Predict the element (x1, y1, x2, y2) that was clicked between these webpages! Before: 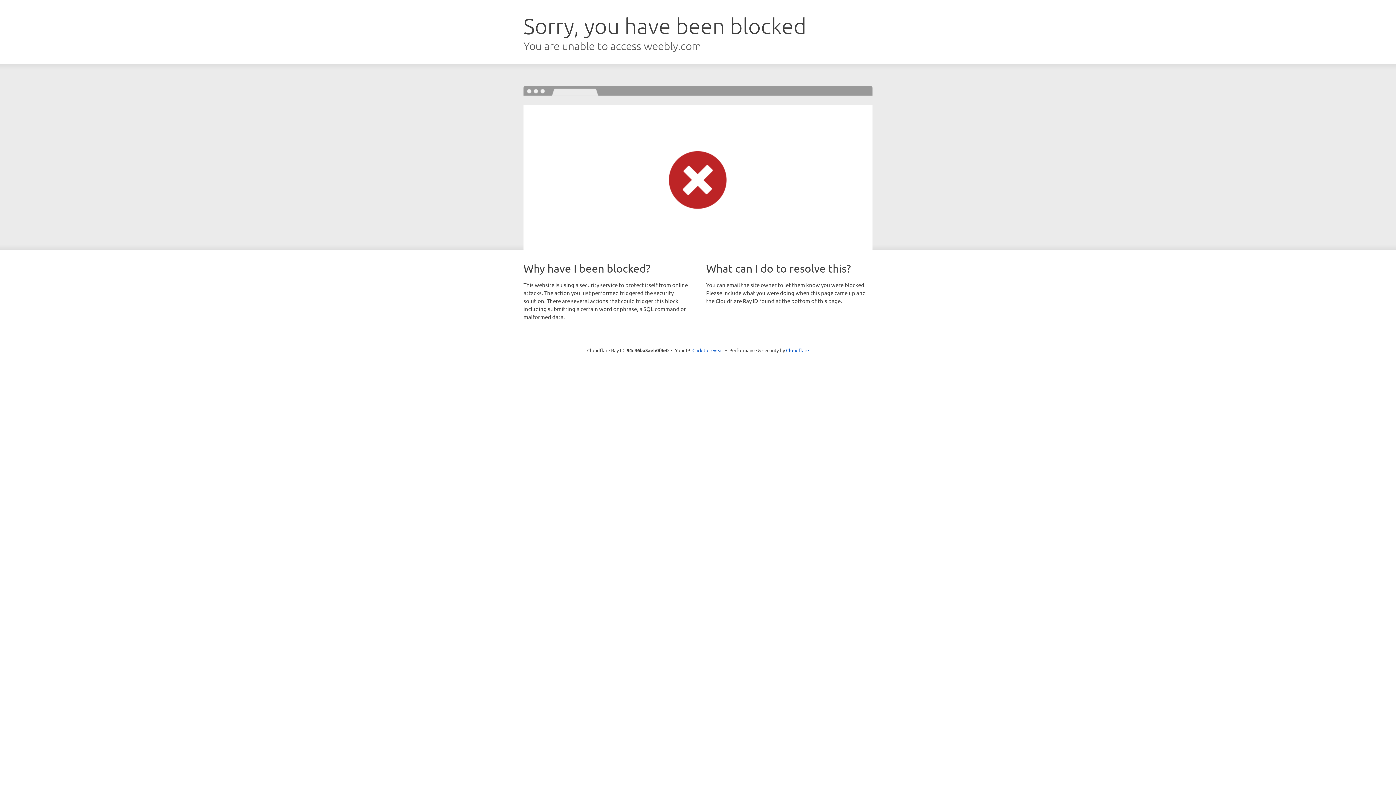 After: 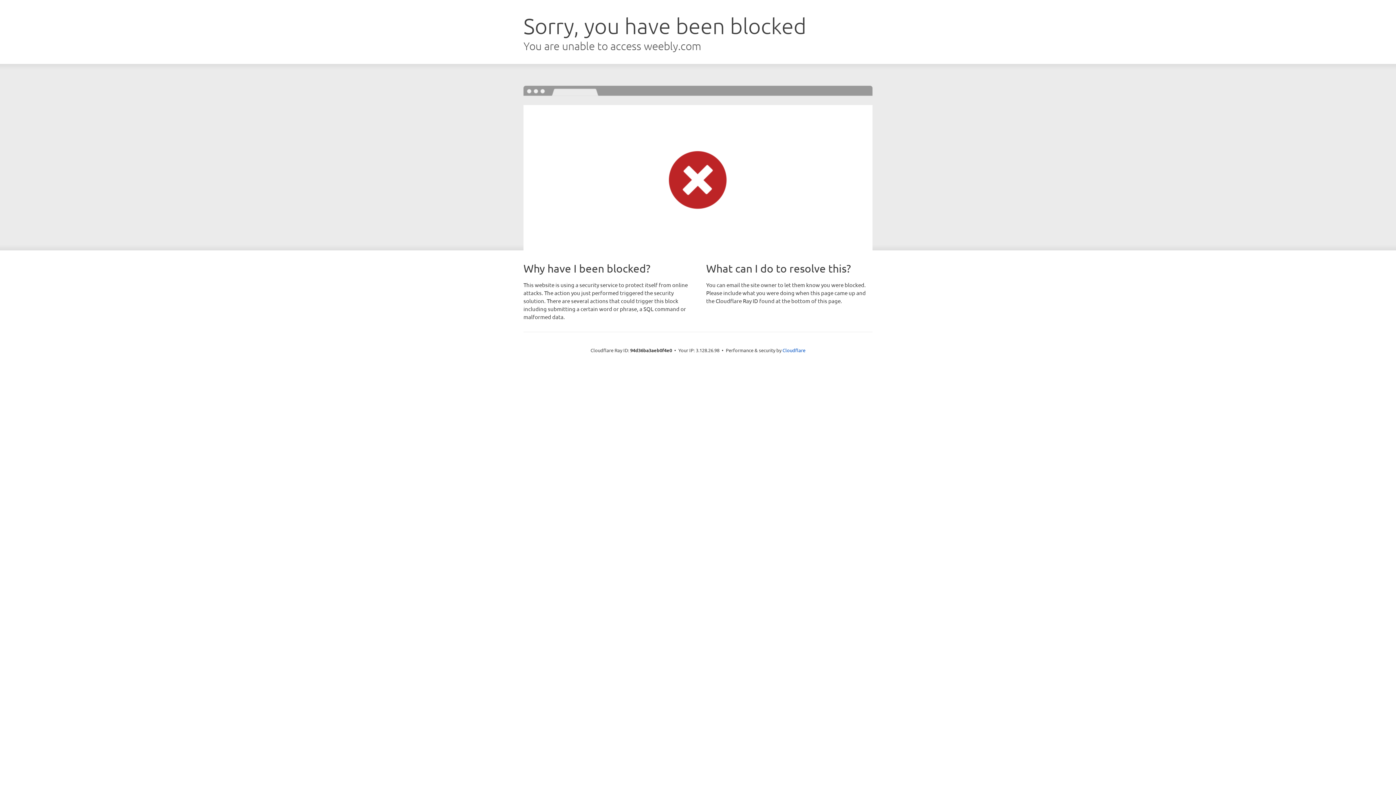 Action: bbox: (692, 346, 723, 353) label: Click to reveal